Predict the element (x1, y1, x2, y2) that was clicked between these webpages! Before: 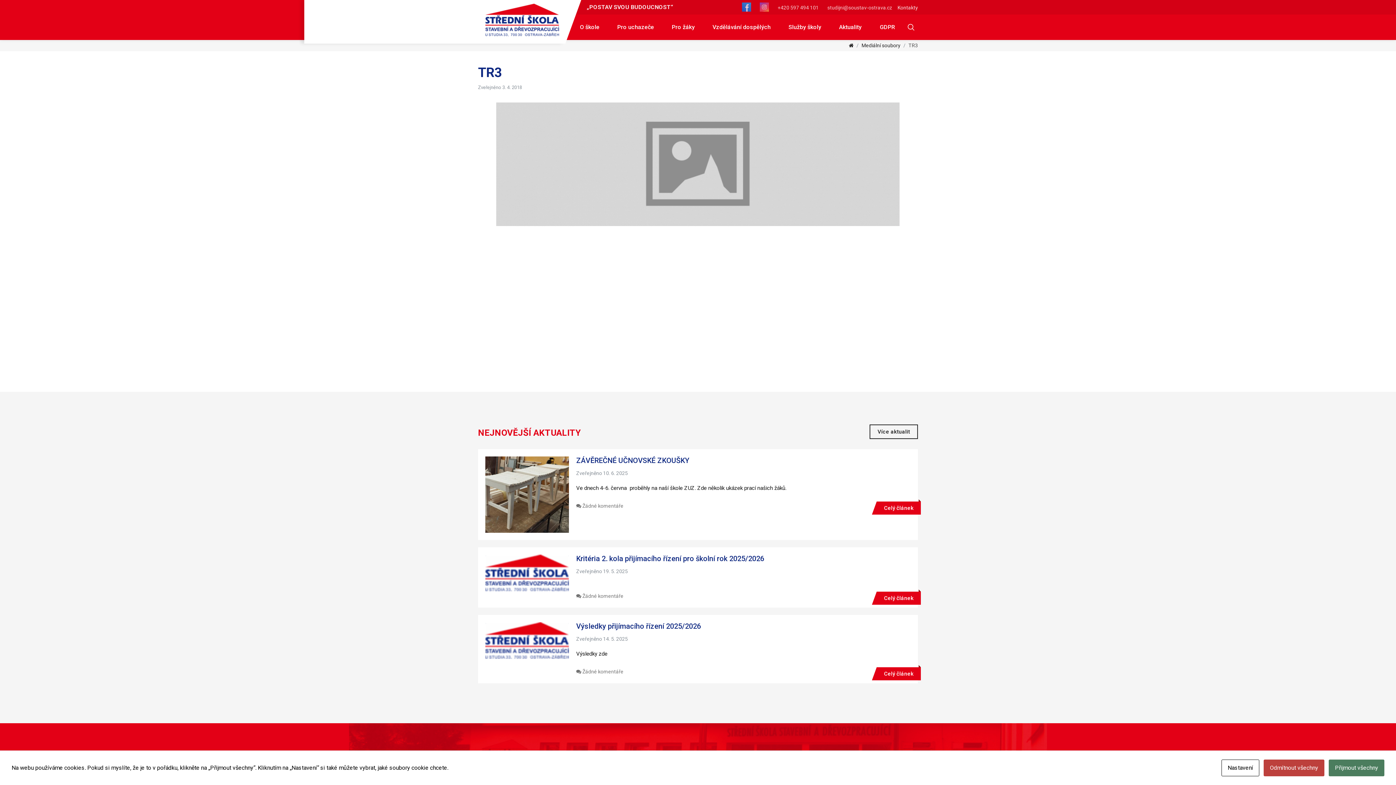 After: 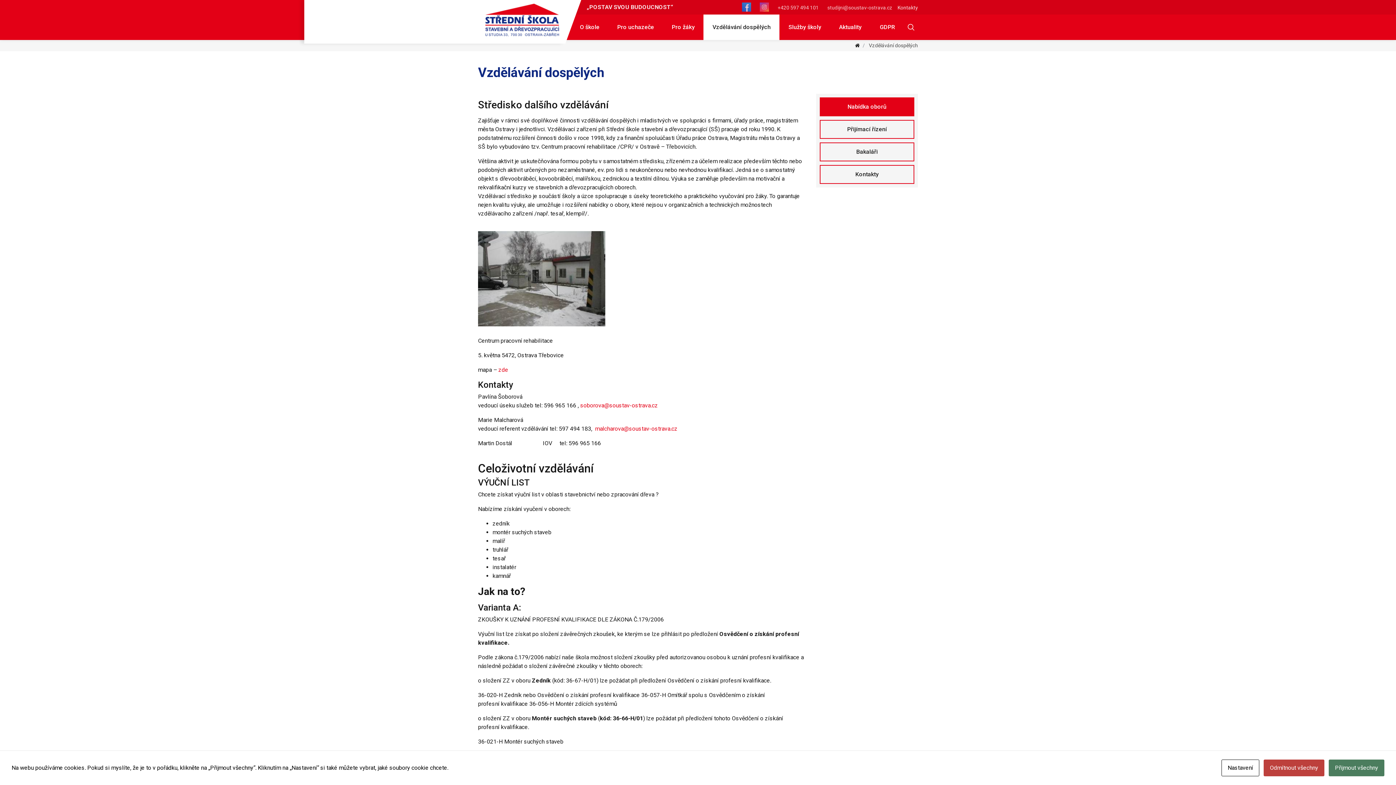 Action: bbox: (703, 14, 779, 40) label: Vzdělávání dospělých